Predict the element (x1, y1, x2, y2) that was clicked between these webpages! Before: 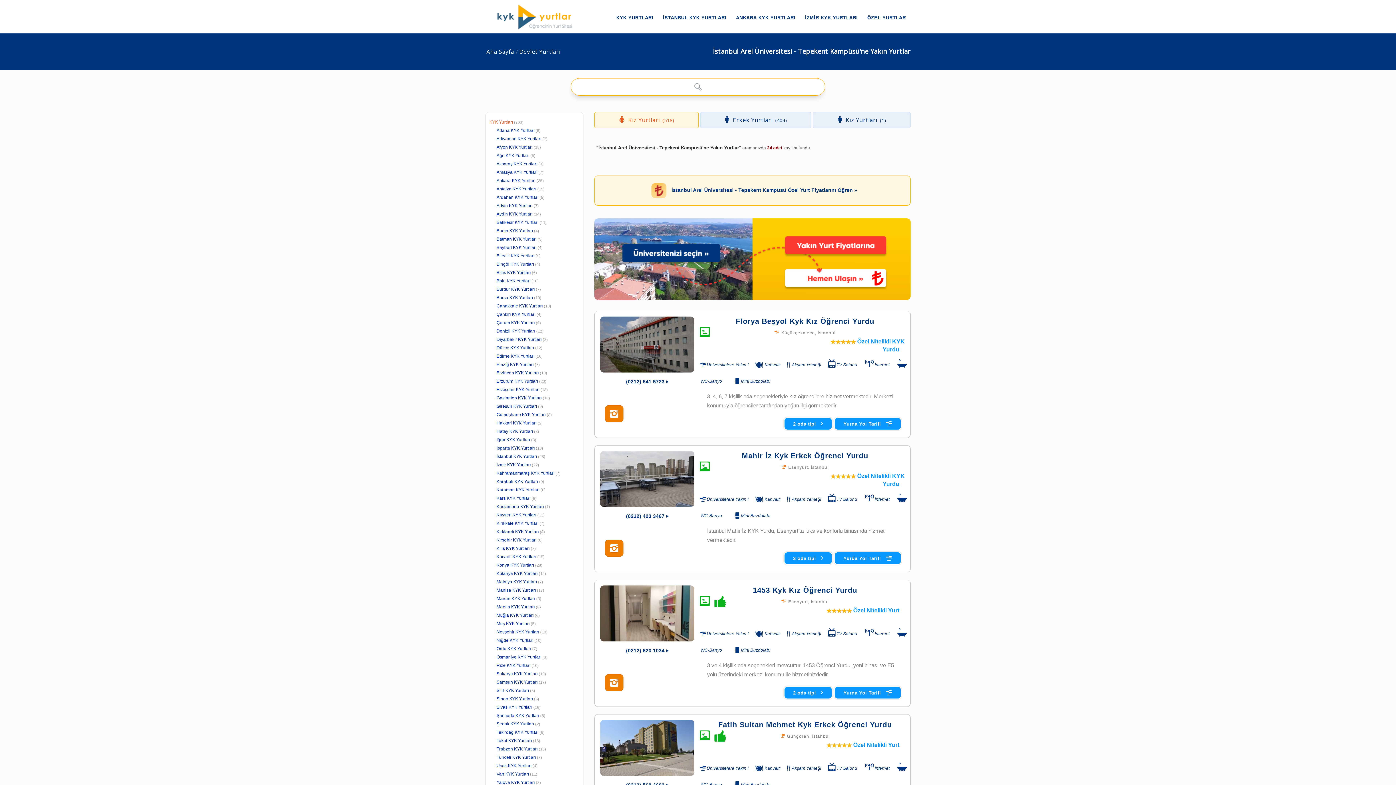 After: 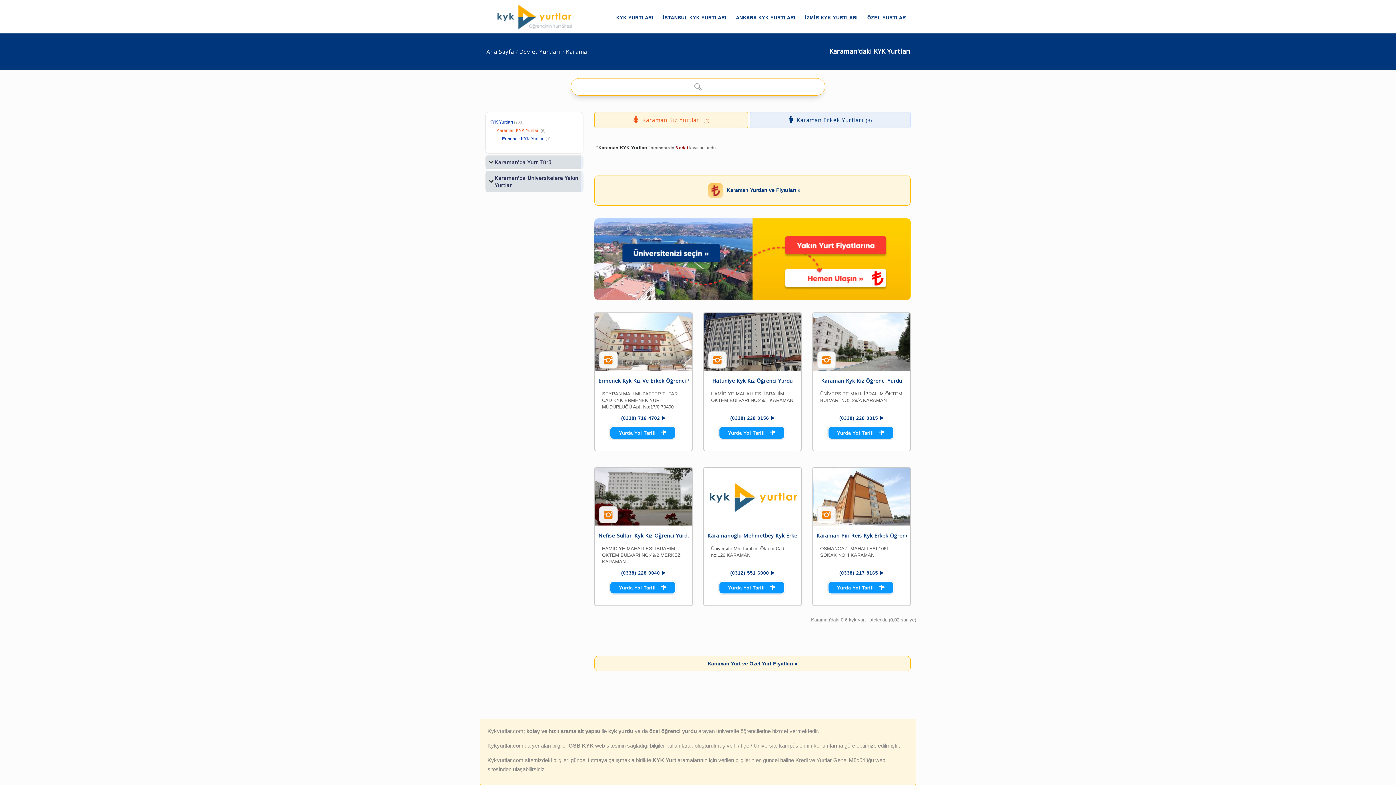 Action: label: Karaman KYK Yurtları bbox: (496, 487, 539, 493)